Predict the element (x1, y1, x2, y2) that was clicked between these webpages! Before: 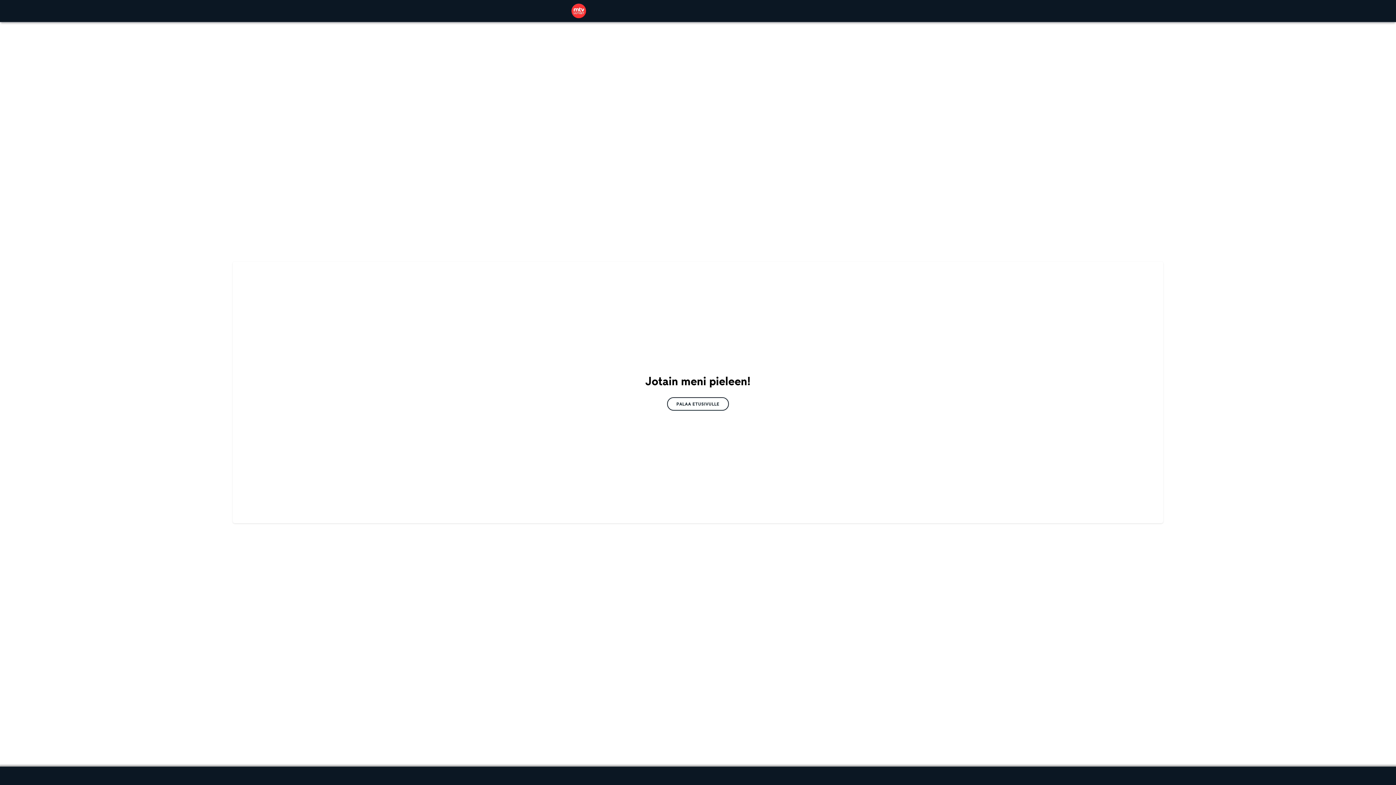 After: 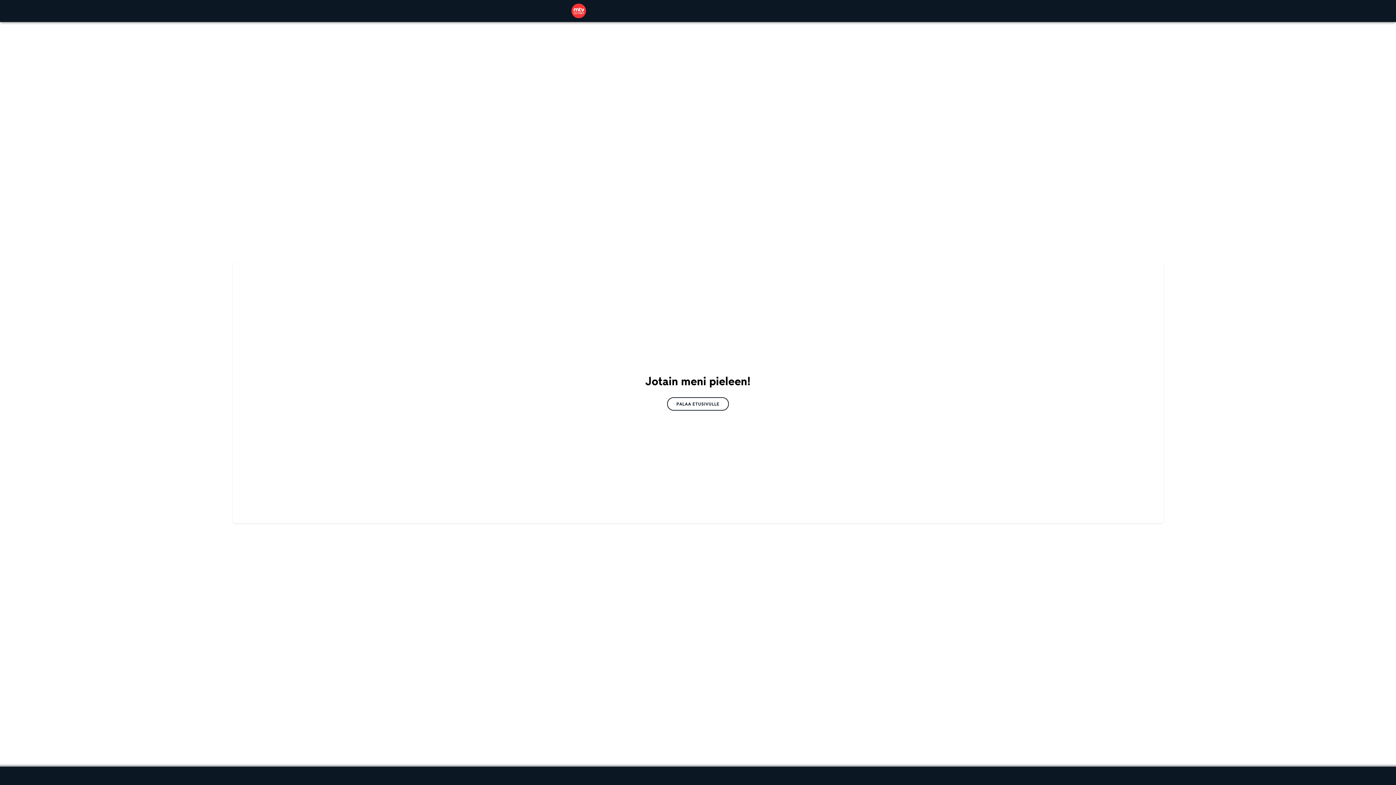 Action: bbox: (667, 397, 729, 410) label: PALAA ETUSIVULLE